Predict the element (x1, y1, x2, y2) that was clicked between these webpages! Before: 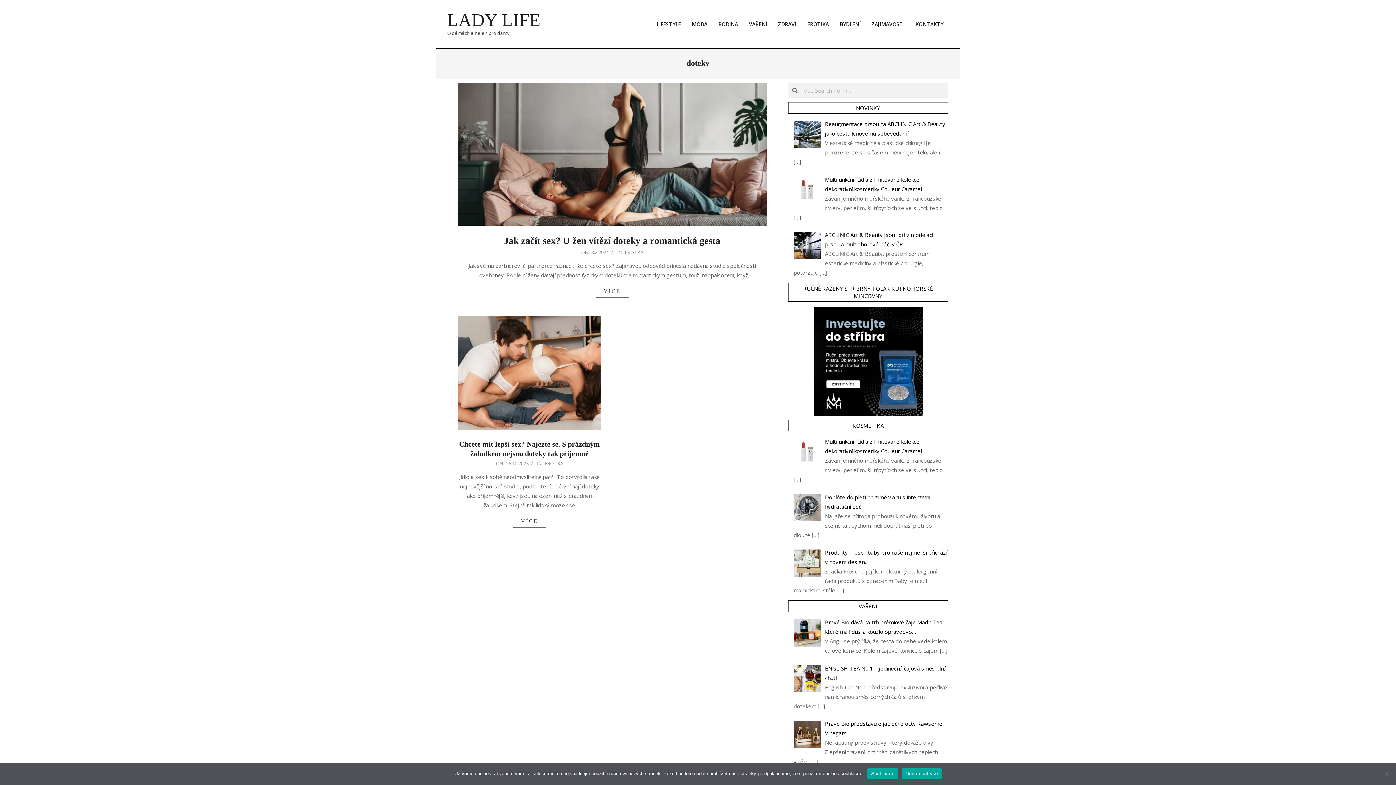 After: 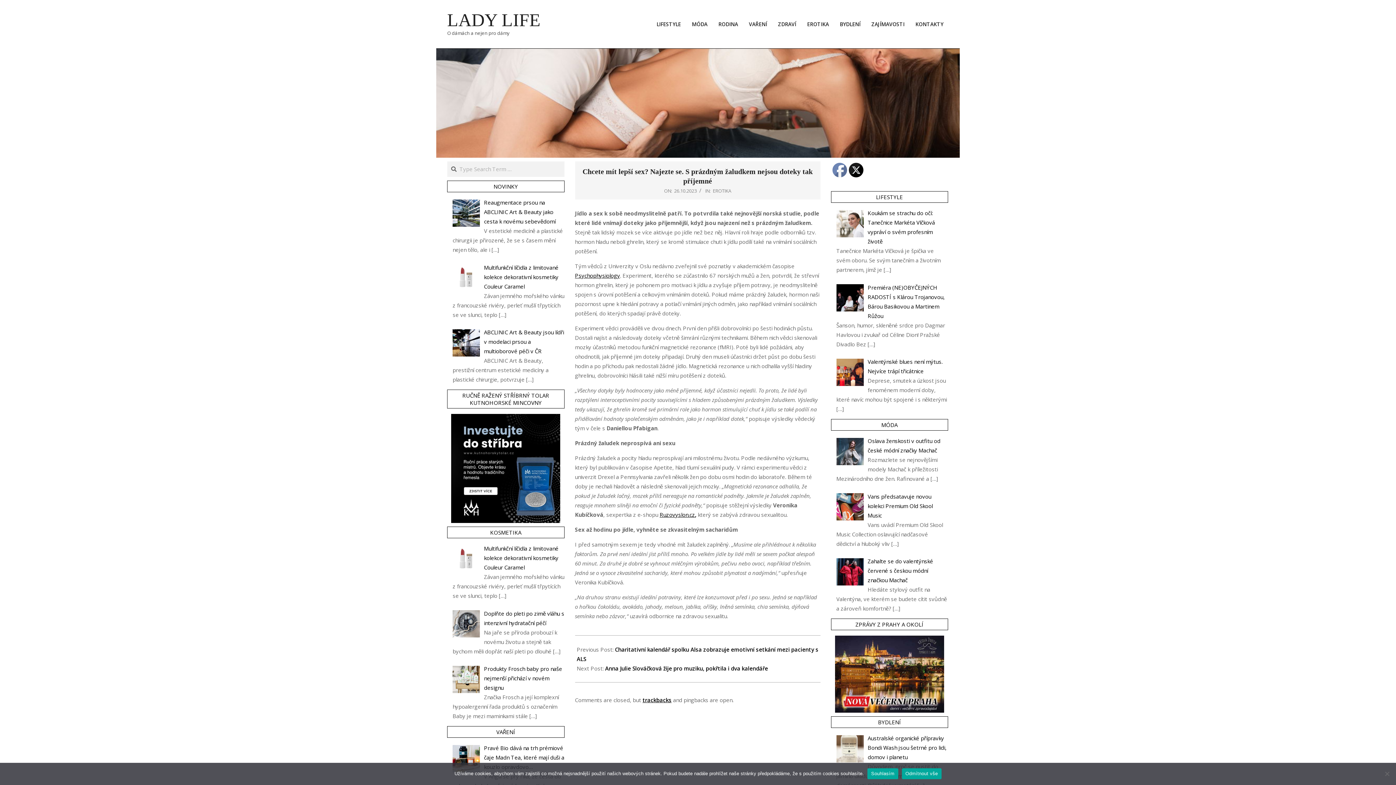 Action: bbox: (457, 515, 601, 527) label: VÍCE